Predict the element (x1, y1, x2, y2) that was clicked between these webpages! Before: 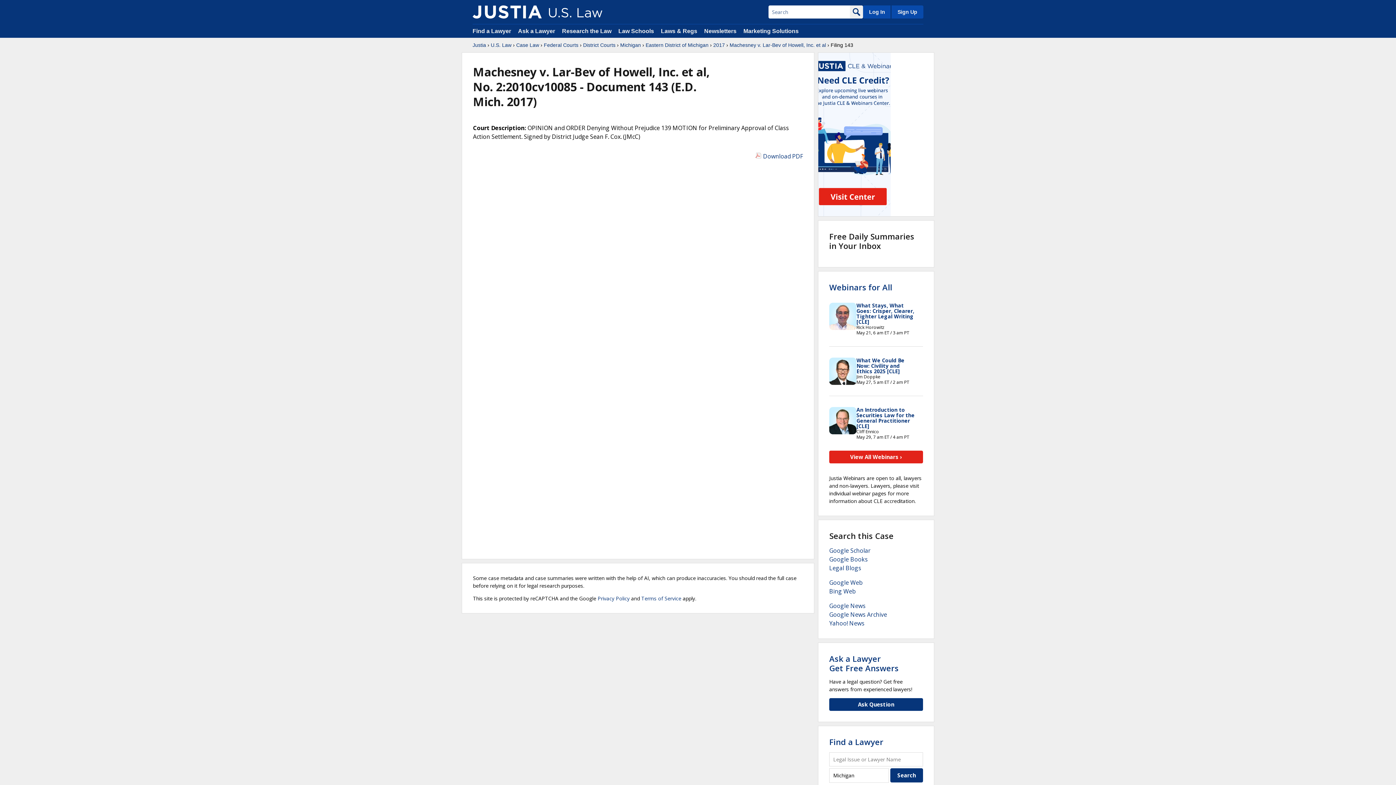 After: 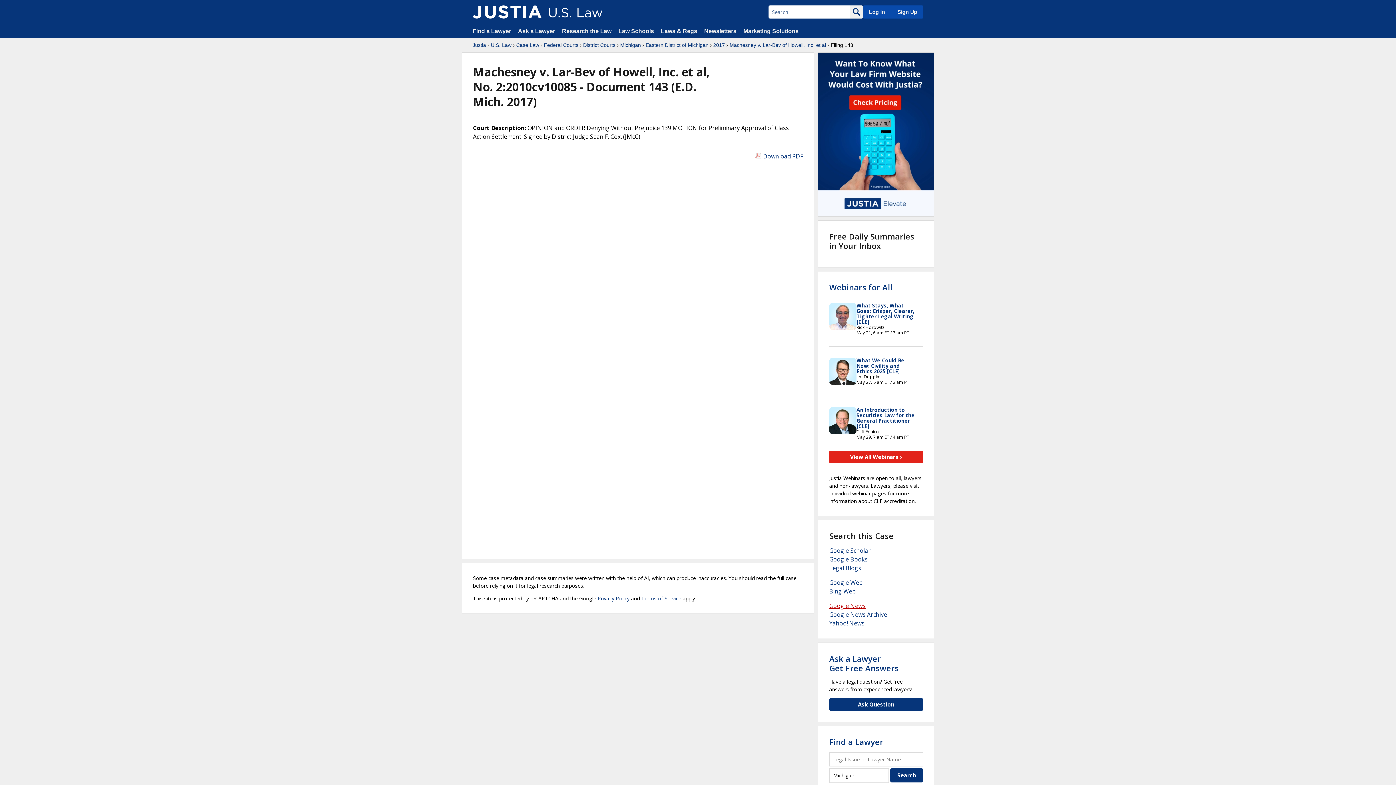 Action: label: Google News bbox: (829, 602, 865, 610)